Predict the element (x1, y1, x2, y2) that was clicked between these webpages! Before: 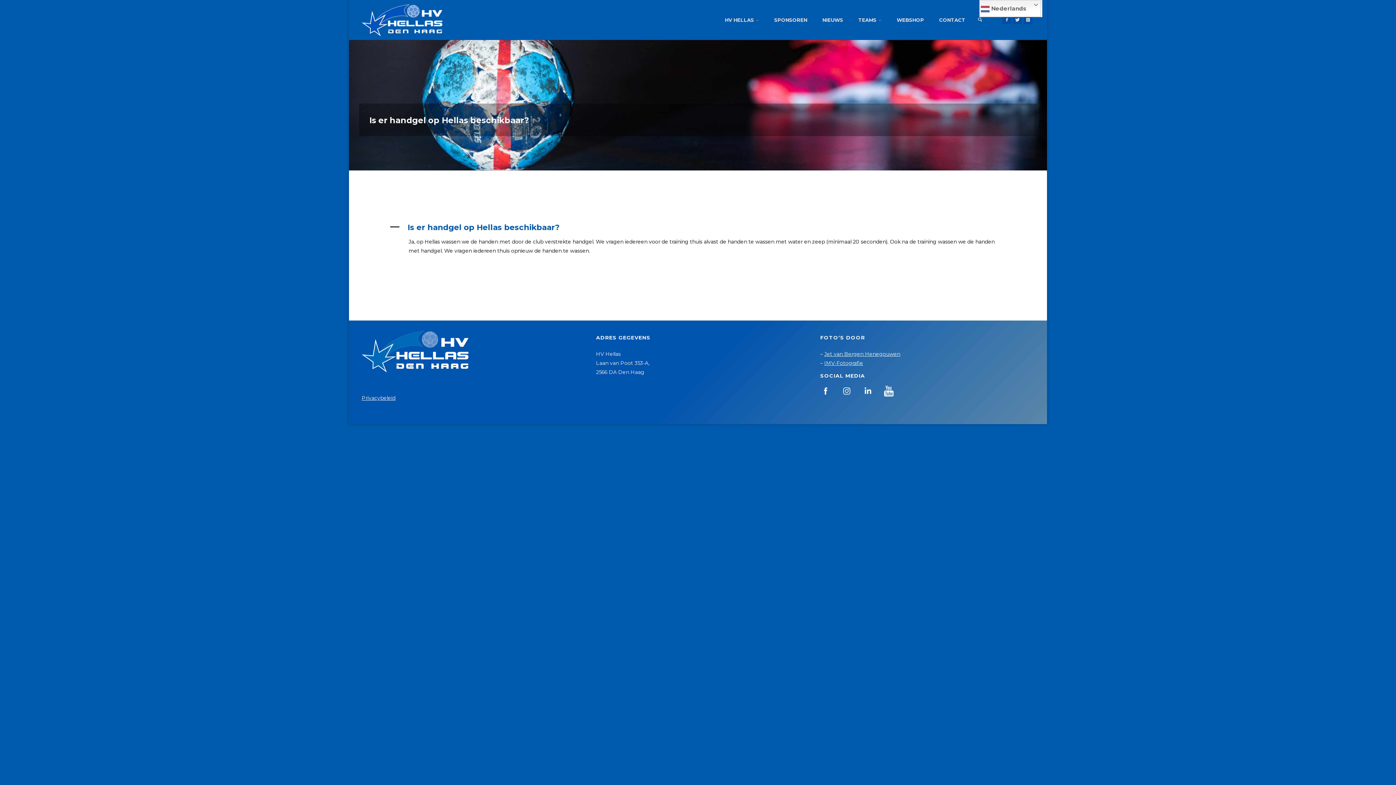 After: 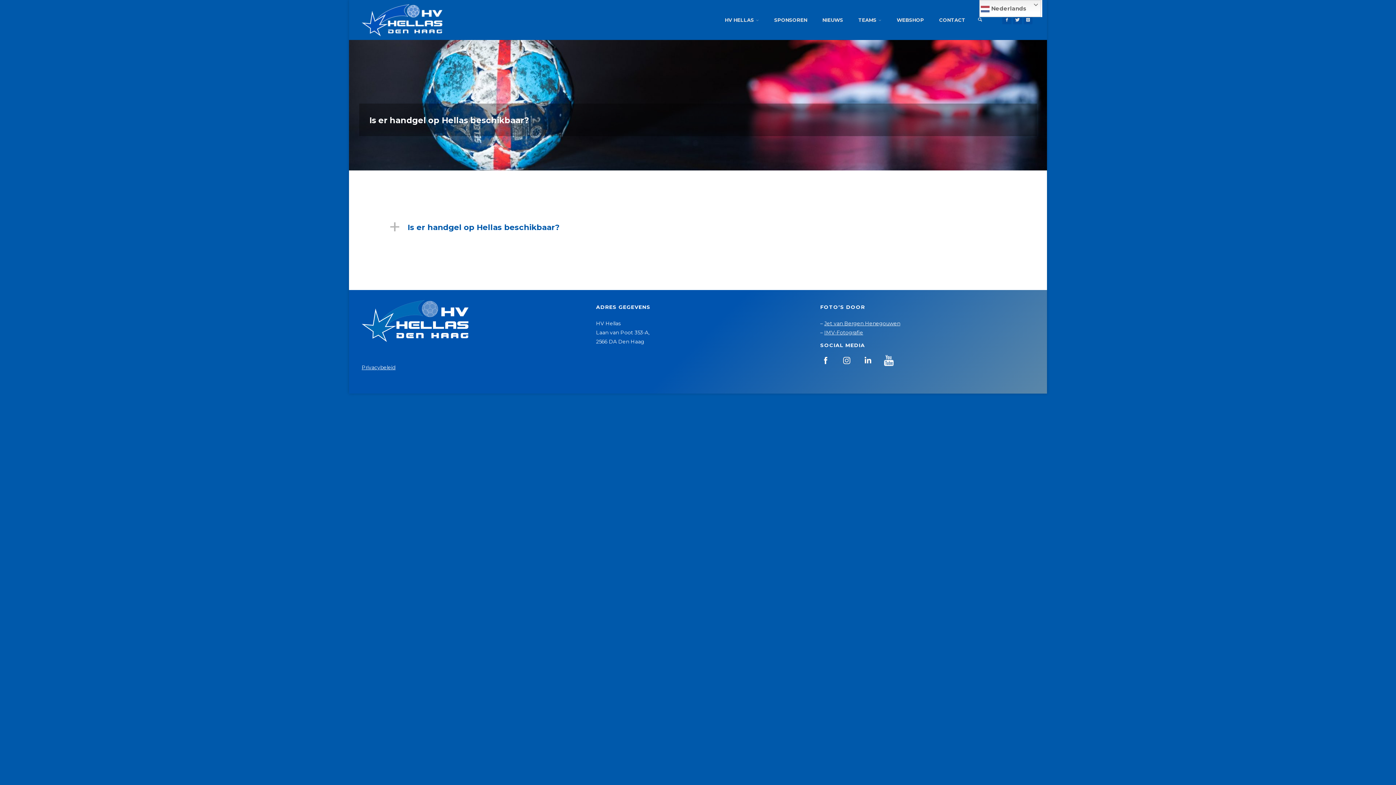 Action: bbox: (388, 221, 1007, 233) label: A
Is er handgel op Hellas beschikbaar?